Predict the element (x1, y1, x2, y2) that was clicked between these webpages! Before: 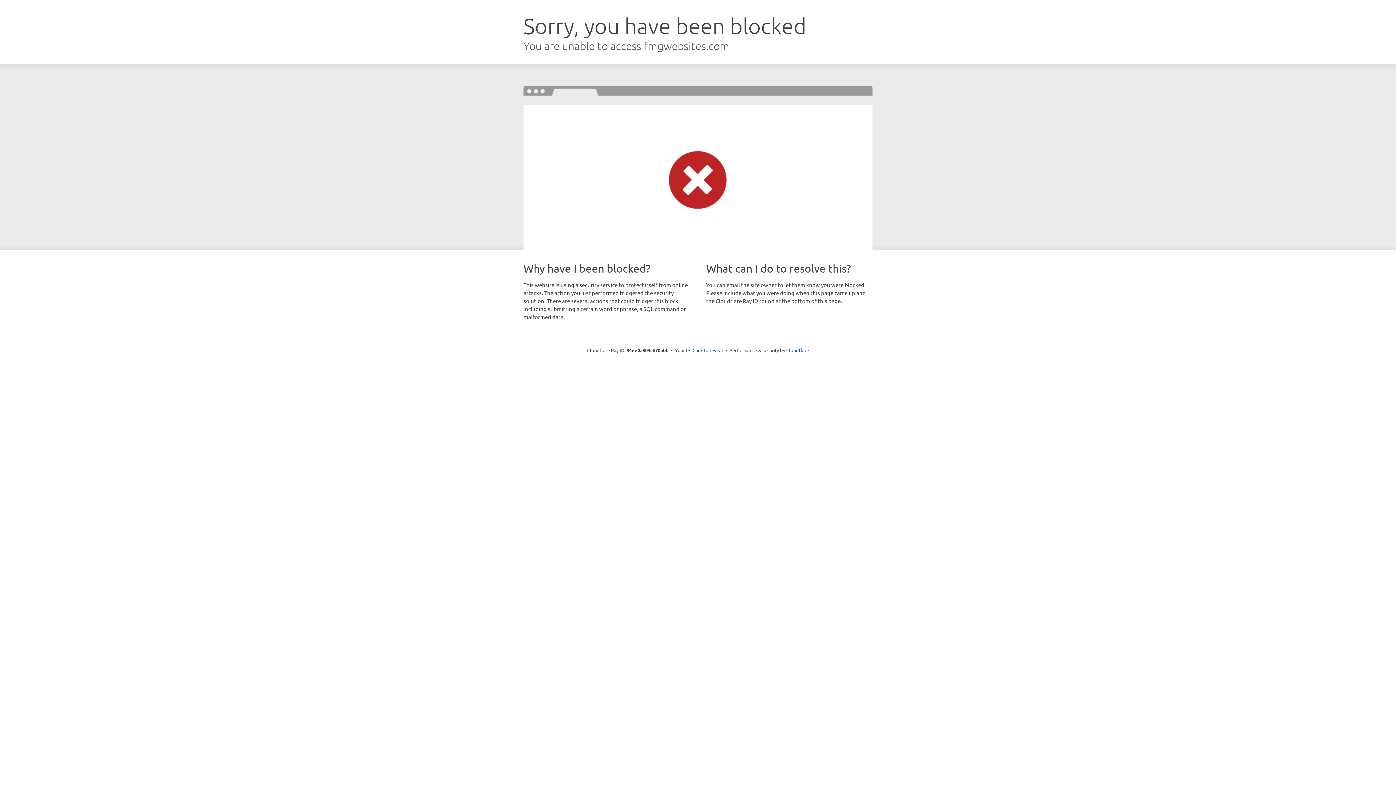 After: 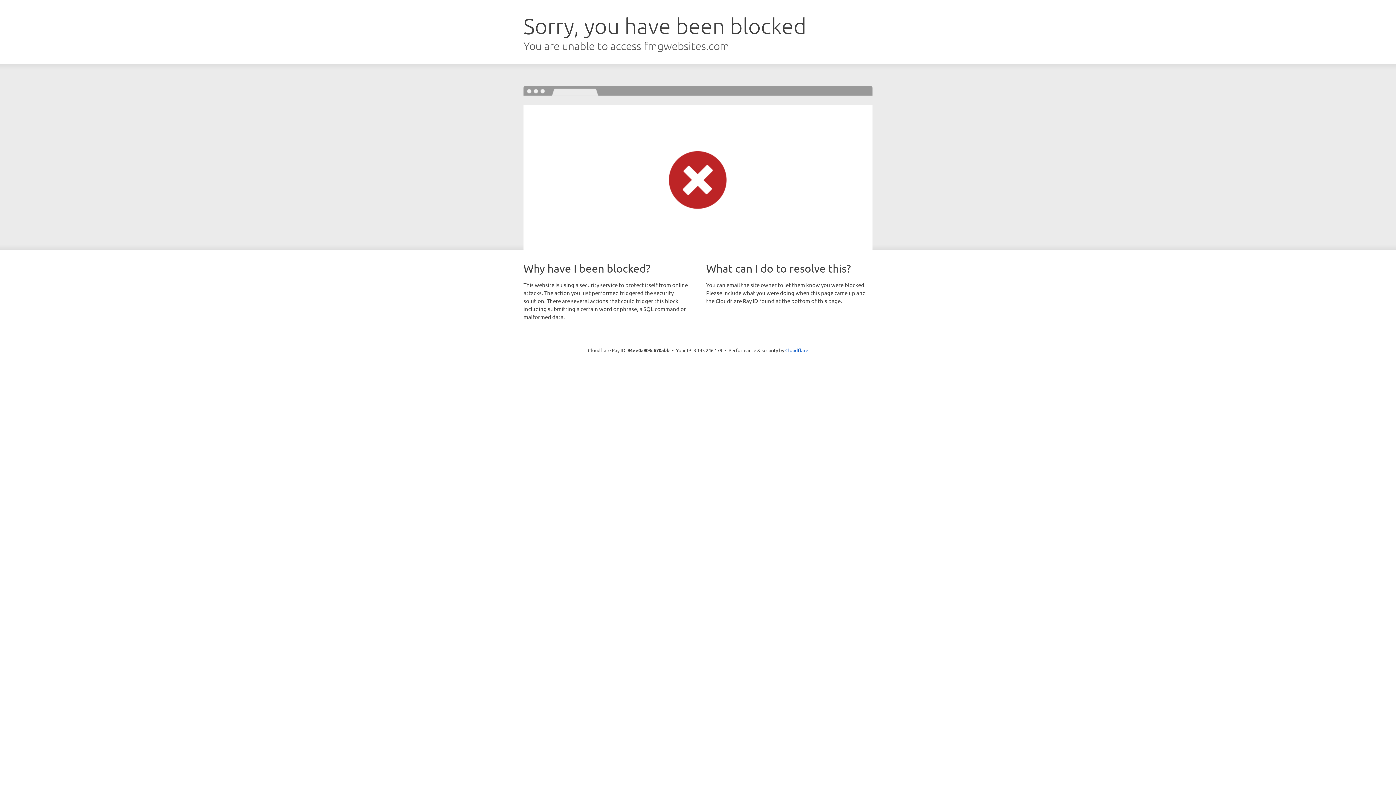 Action: bbox: (692, 346, 723, 353) label: Click to reveal